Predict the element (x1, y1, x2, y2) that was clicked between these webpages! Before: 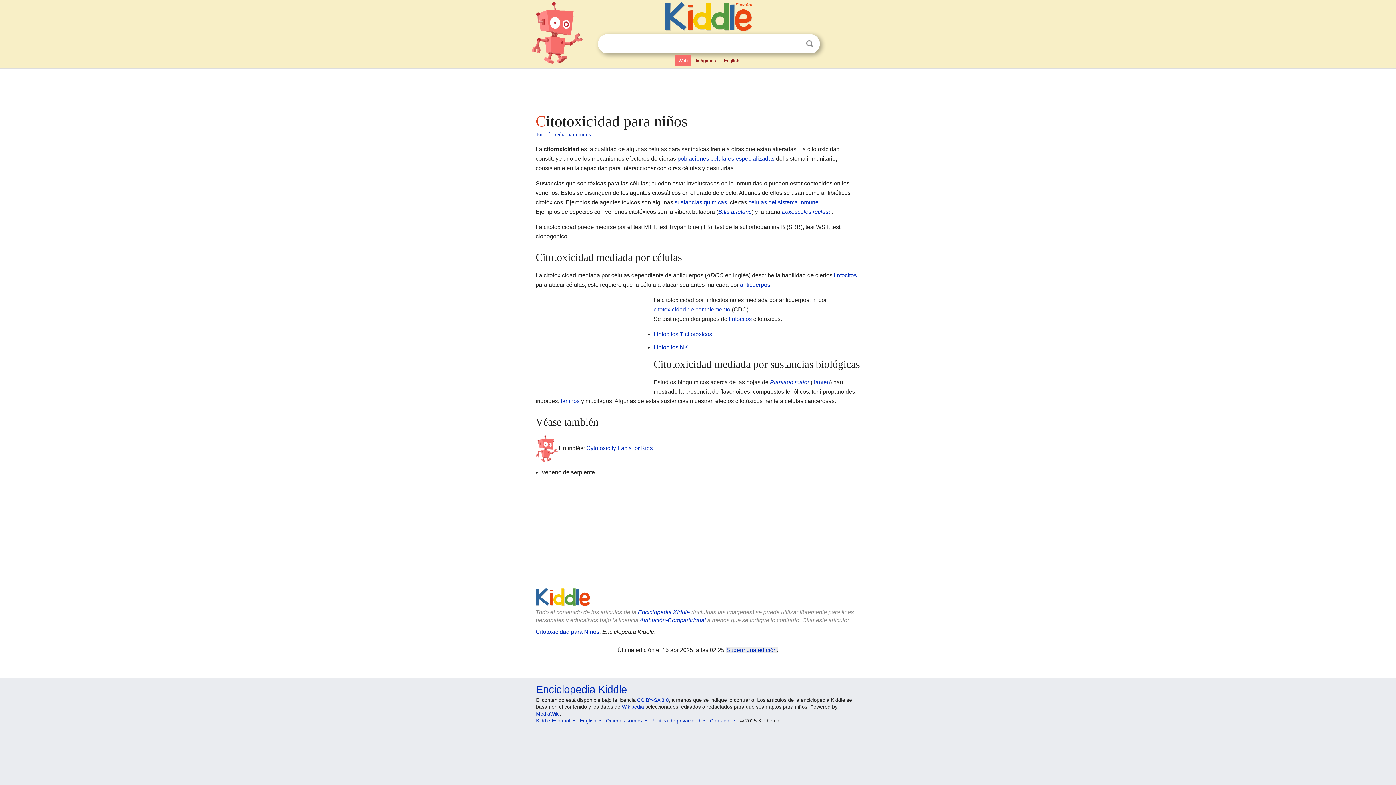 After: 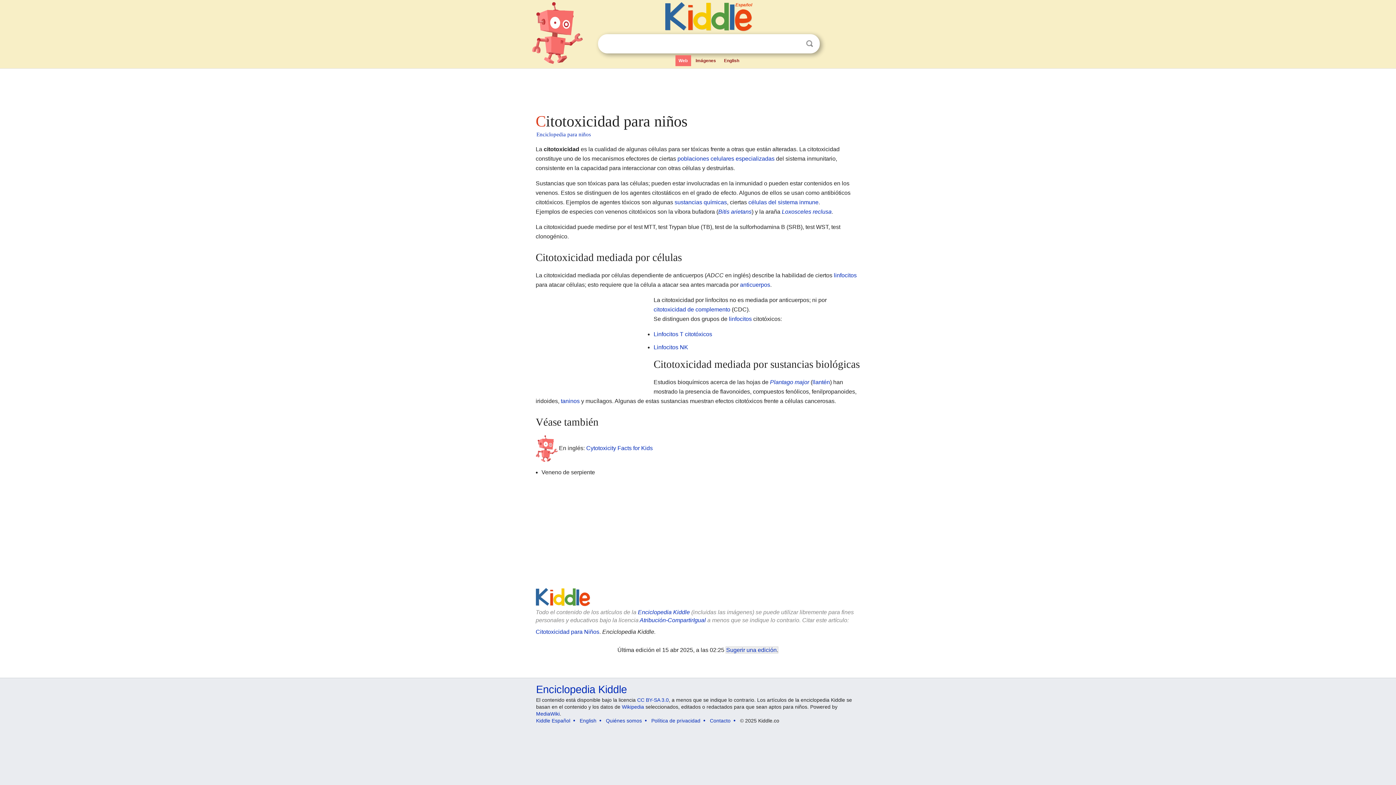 Action: bbox: (788, 37, 801, 49) label: Despejar